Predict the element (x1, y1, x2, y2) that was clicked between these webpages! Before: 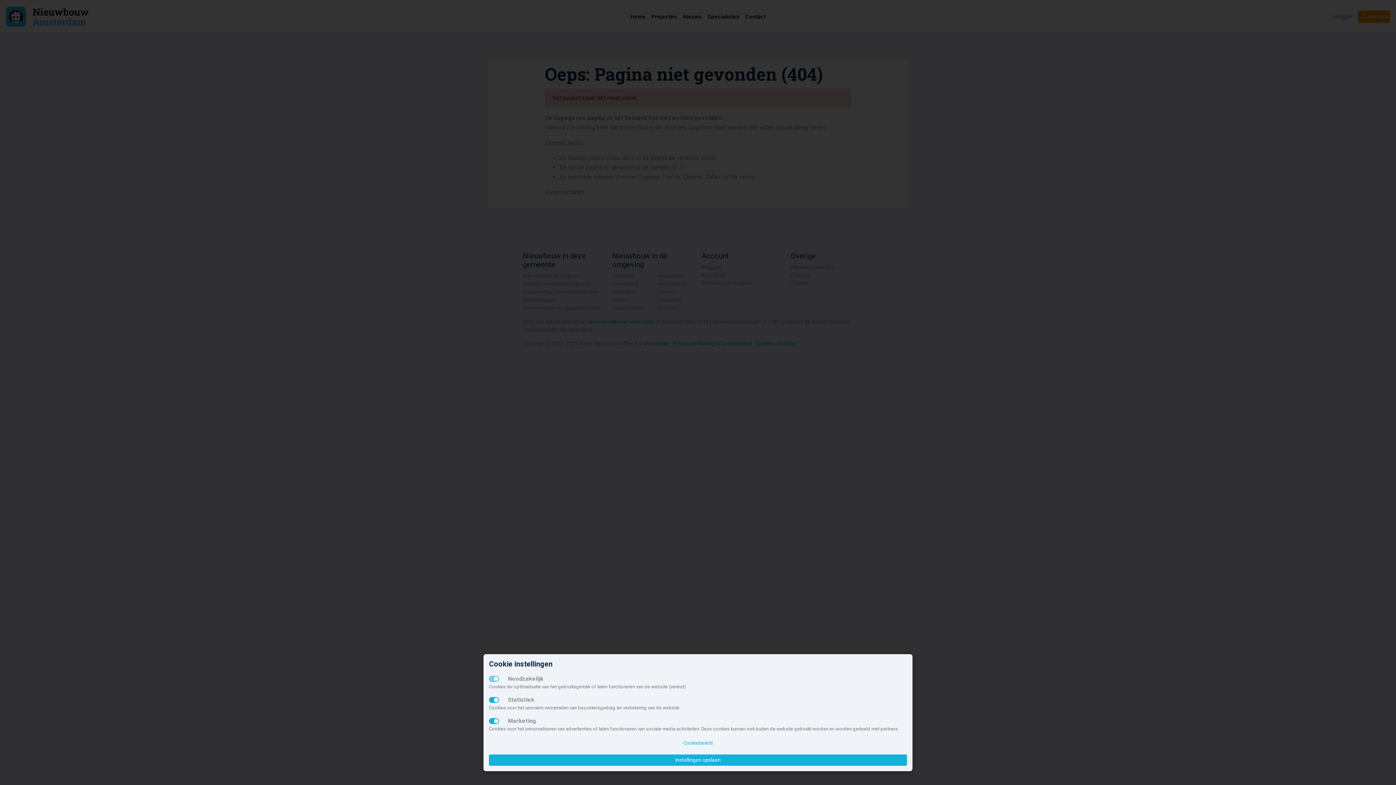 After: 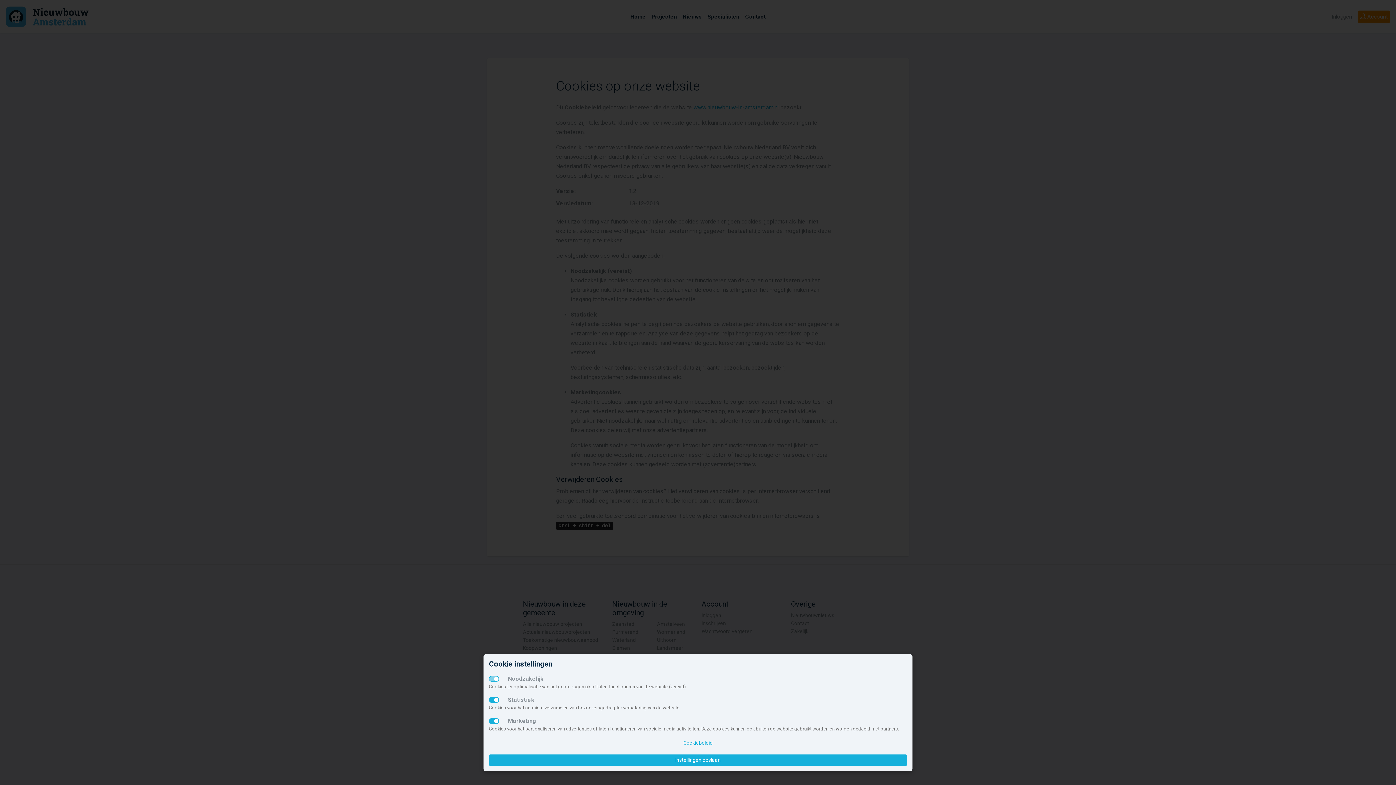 Action: label: Cookiebeleid bbox: (489, 737, 907, 749)